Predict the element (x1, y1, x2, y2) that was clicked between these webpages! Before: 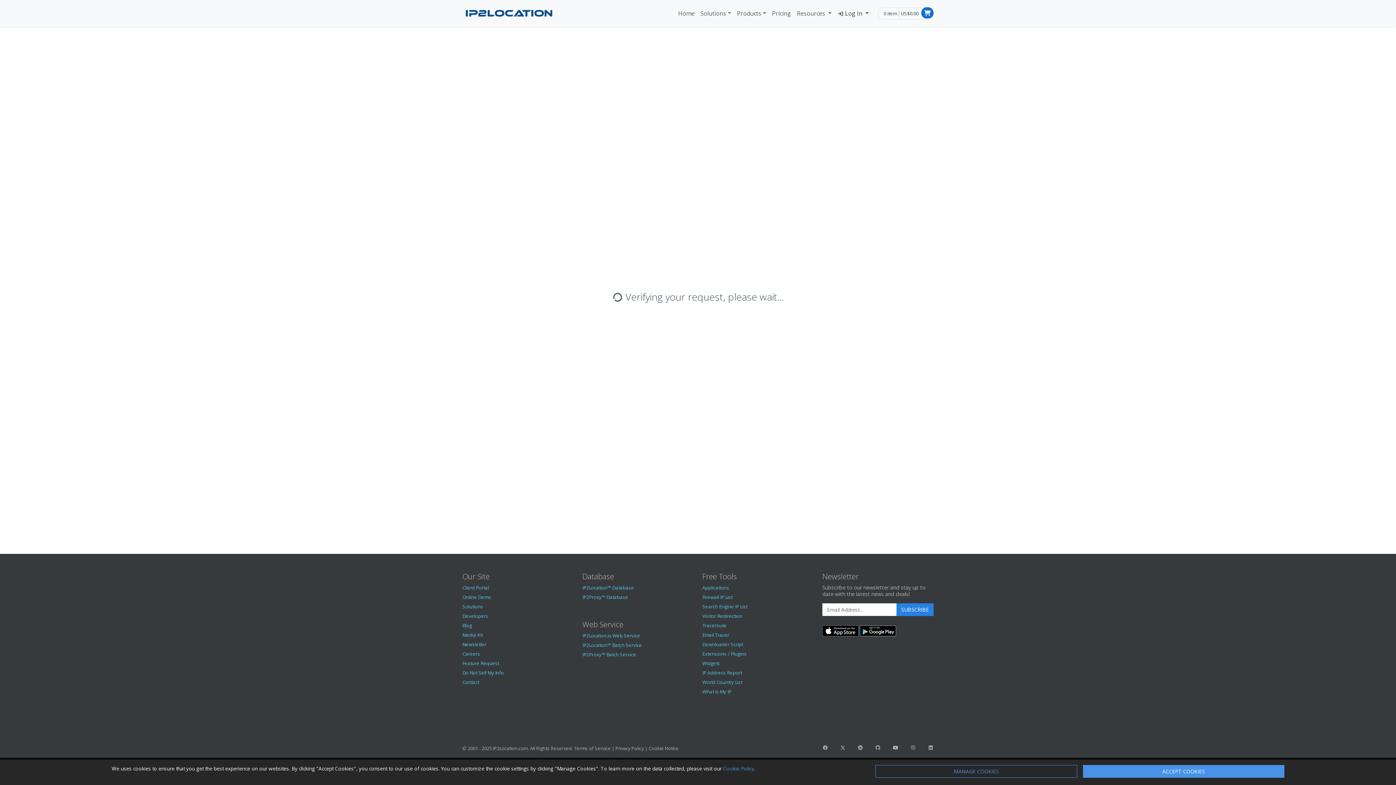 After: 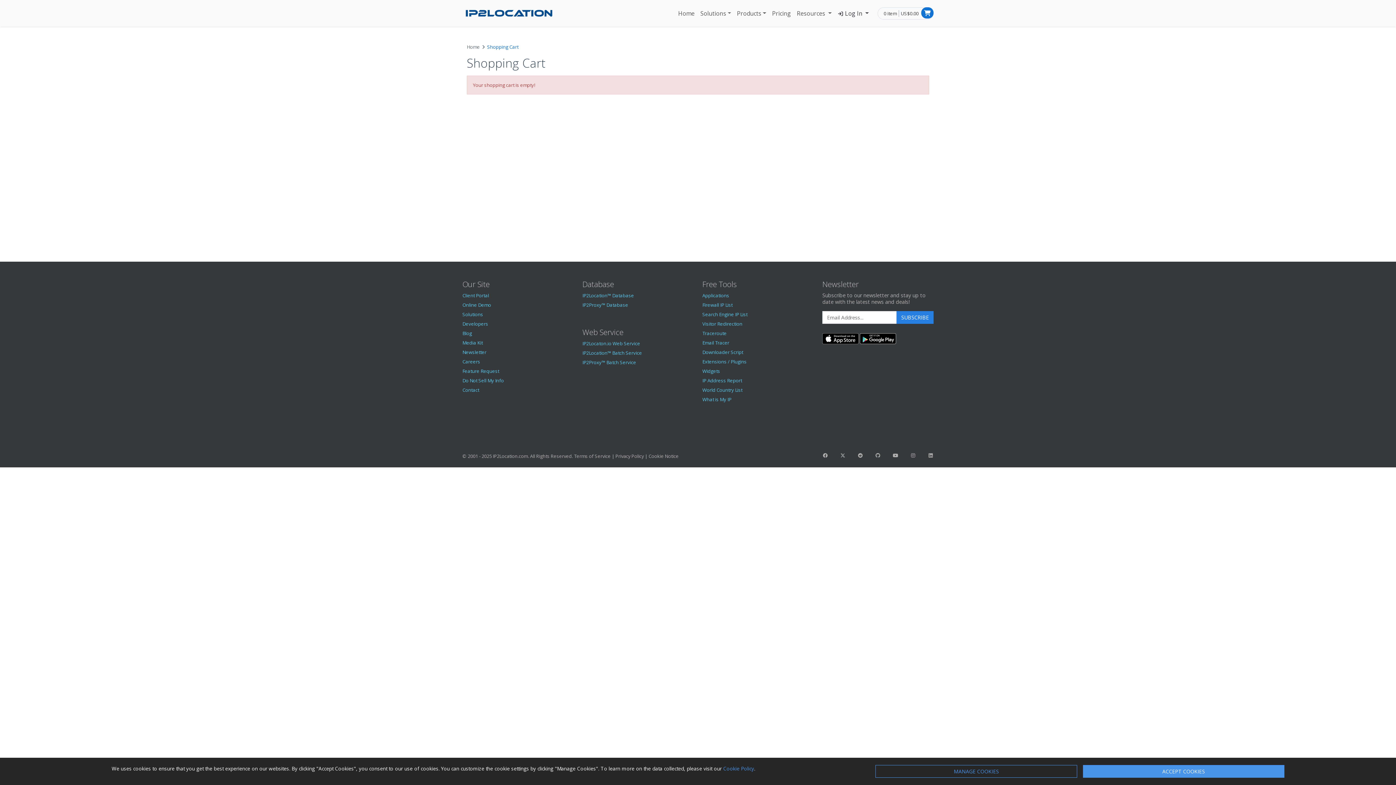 Action: bbox: (898, 10, 918, 16) label: US$0.00